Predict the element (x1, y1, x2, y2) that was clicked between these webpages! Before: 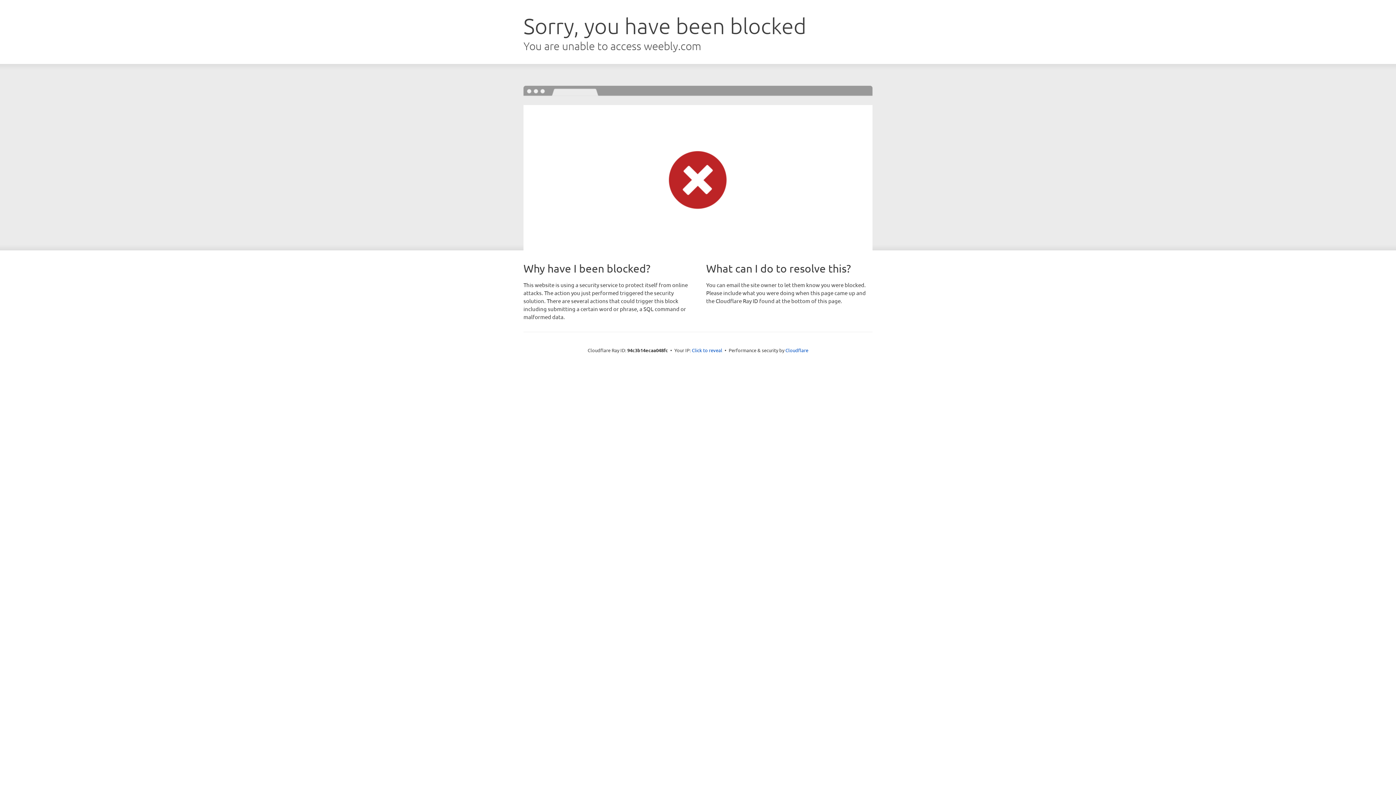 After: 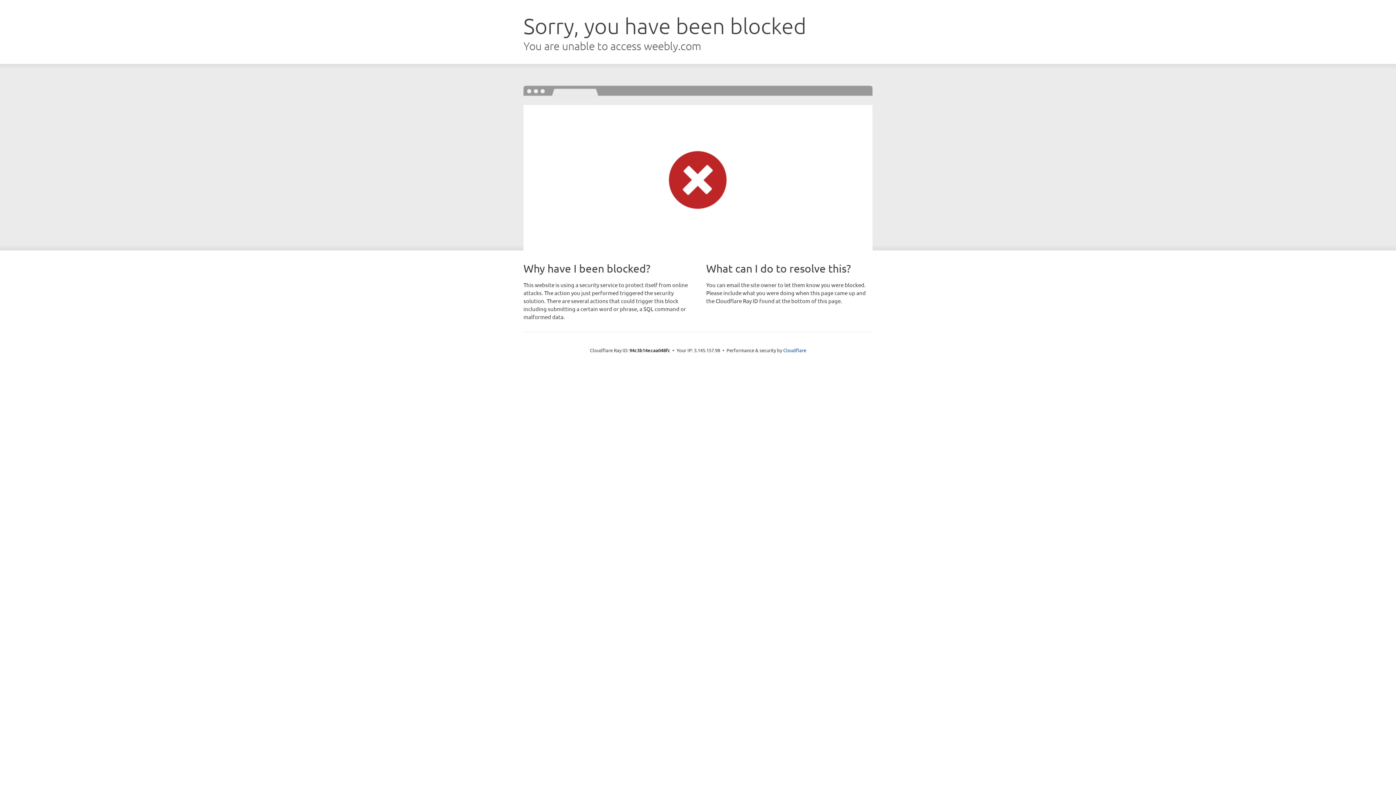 Action: bbox: (692, 346, 722, 353) label: Click to reveal